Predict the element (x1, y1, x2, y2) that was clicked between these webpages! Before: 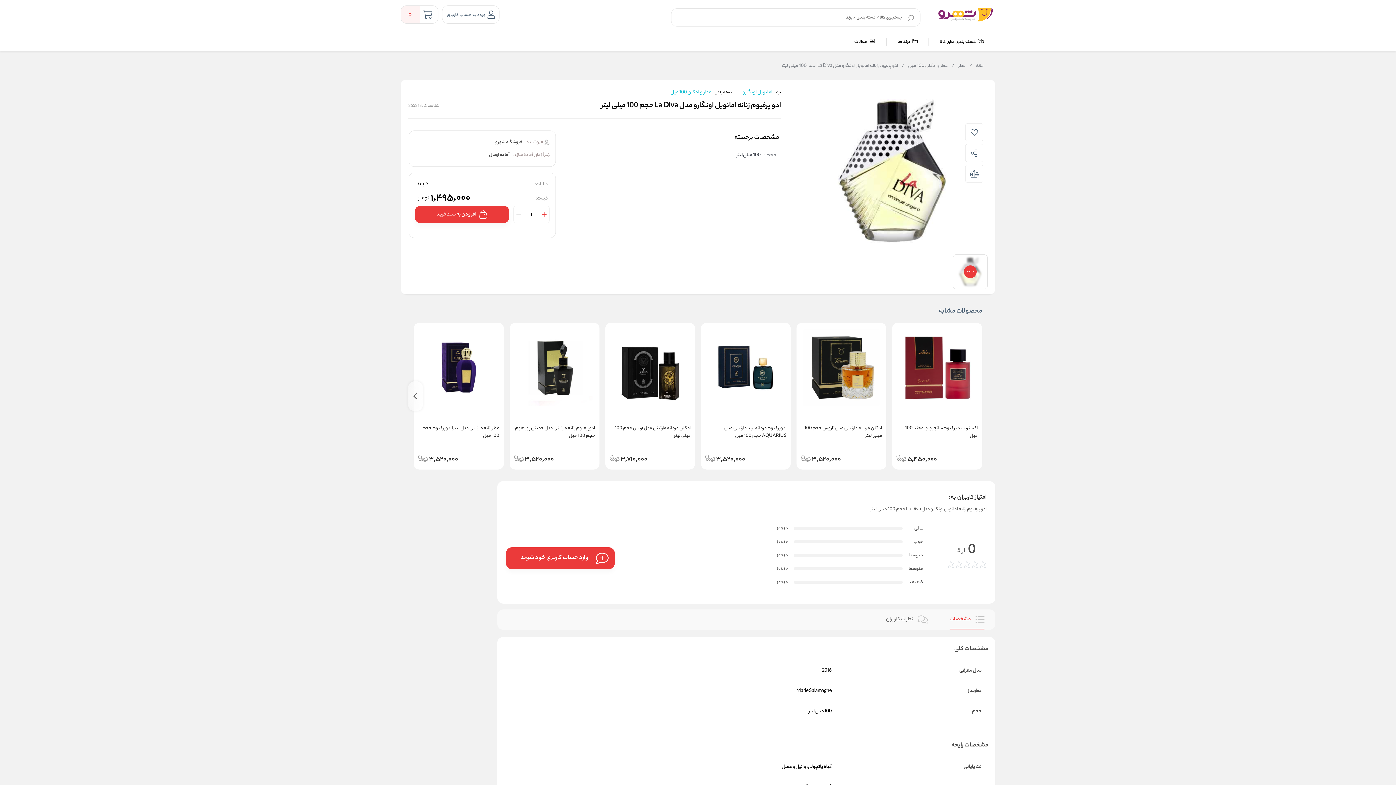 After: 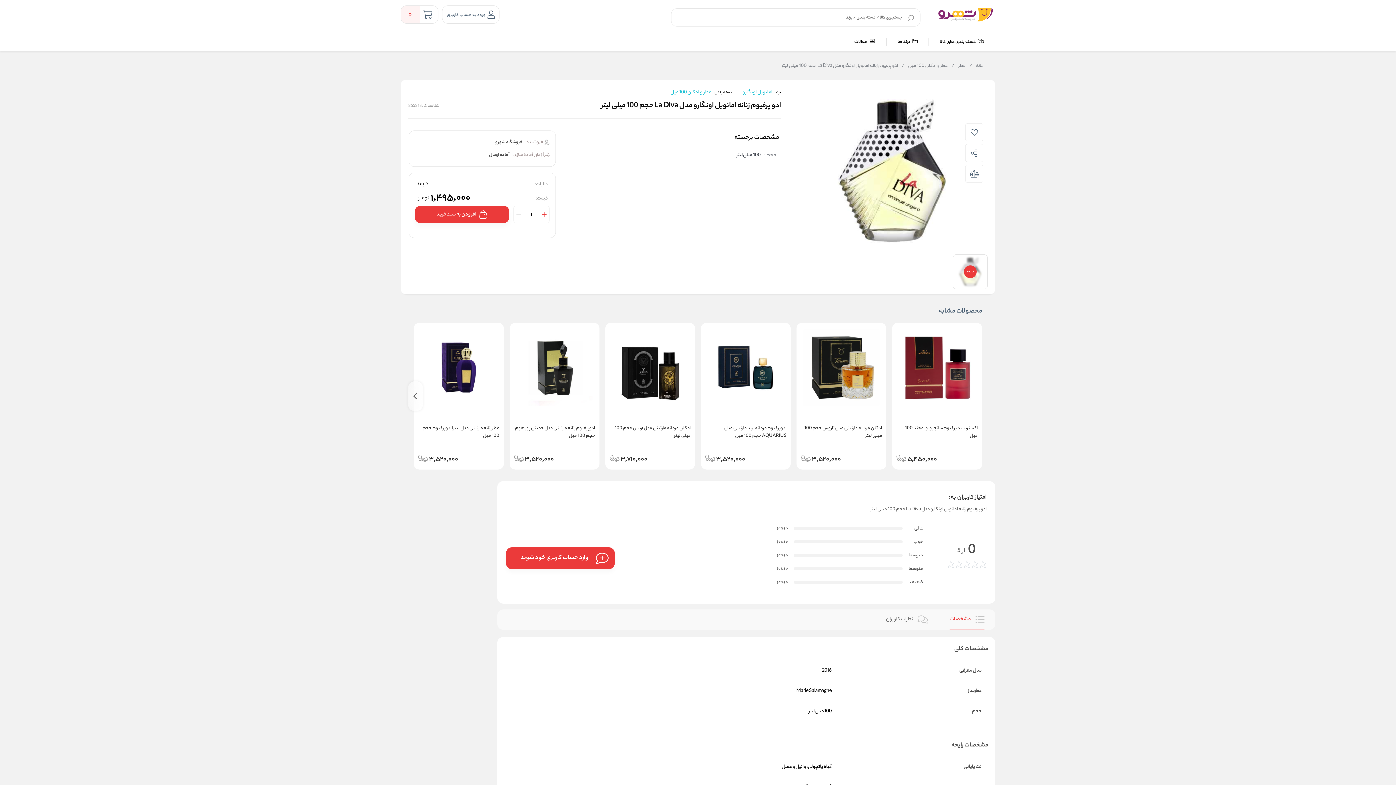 Action: bbox: (898, 328, 976, 406)